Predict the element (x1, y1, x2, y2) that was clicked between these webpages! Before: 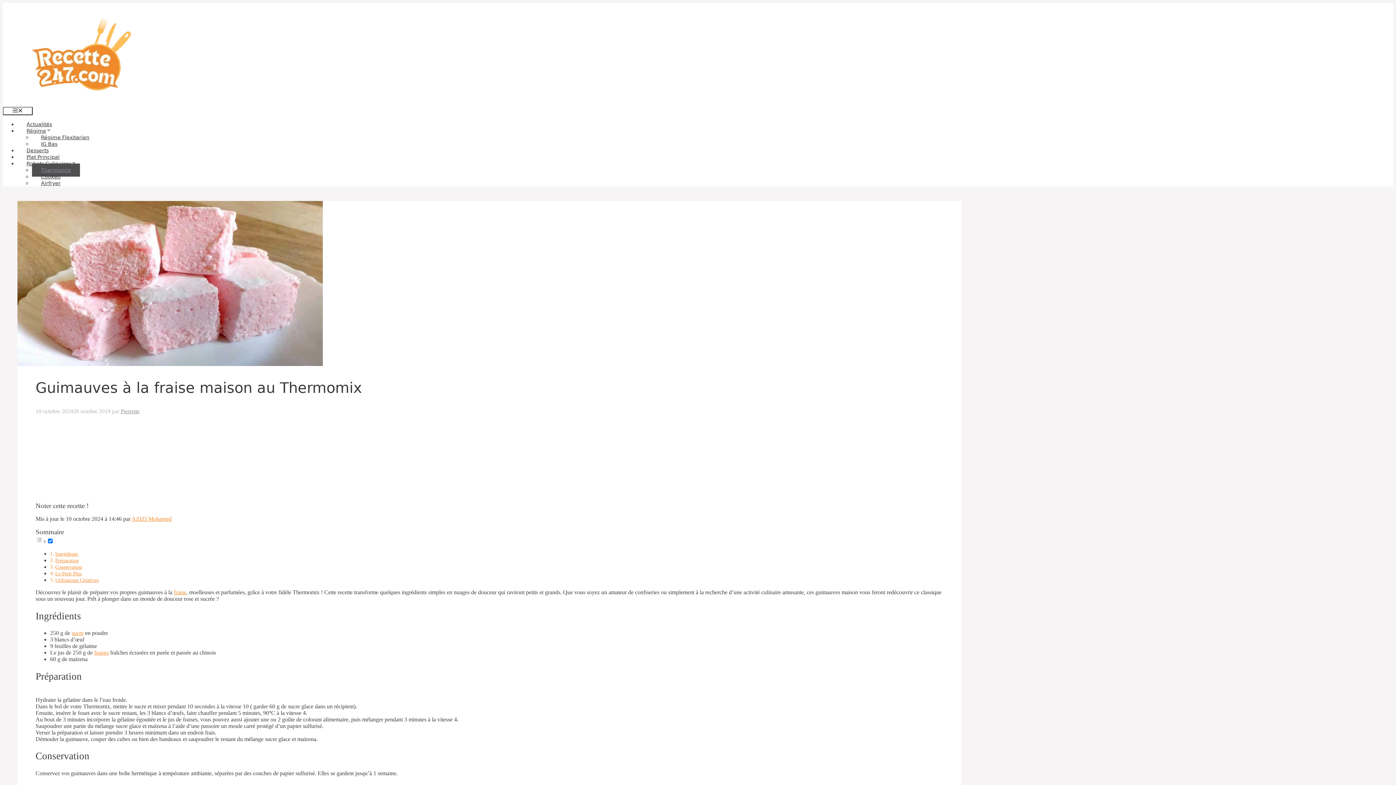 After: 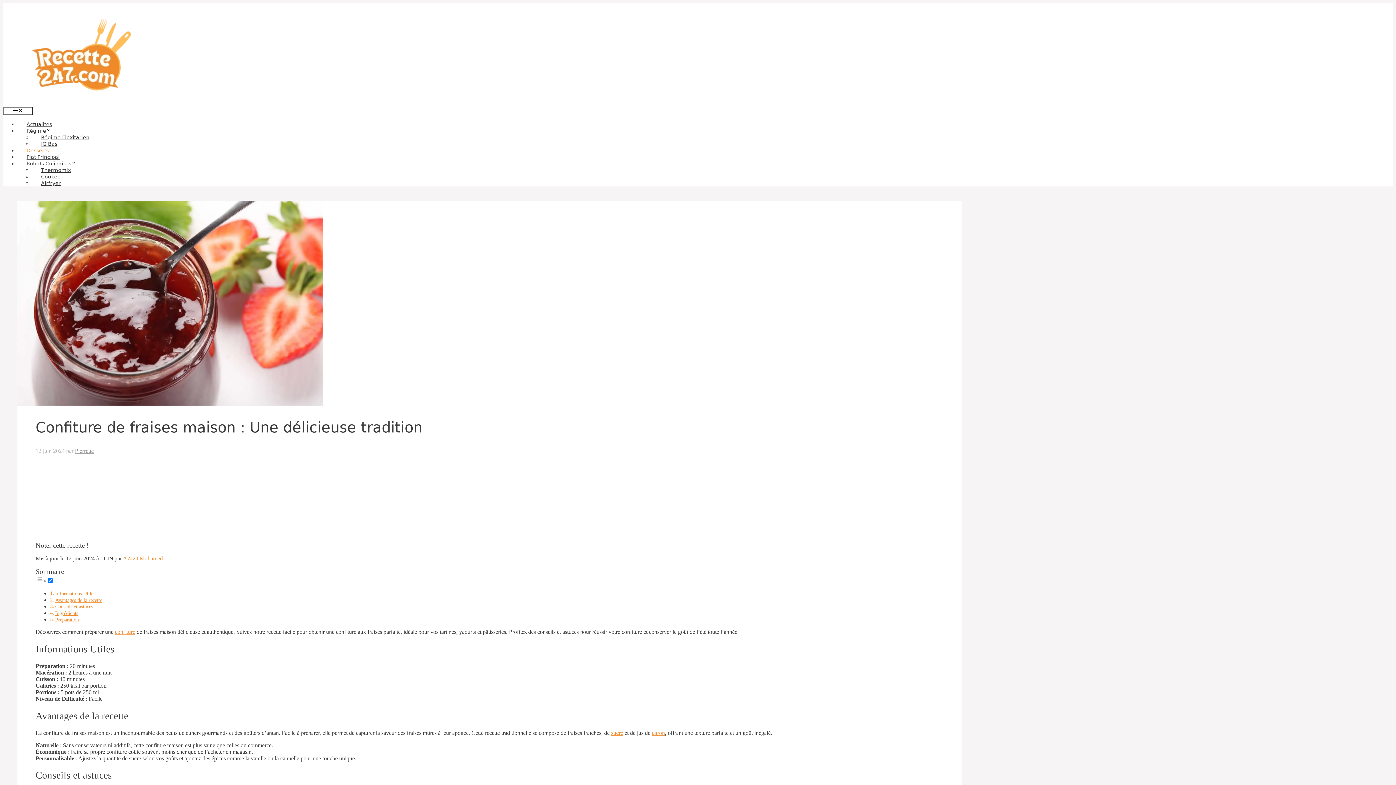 Action: label: fraises bbox: (94, 649, 108, 656)